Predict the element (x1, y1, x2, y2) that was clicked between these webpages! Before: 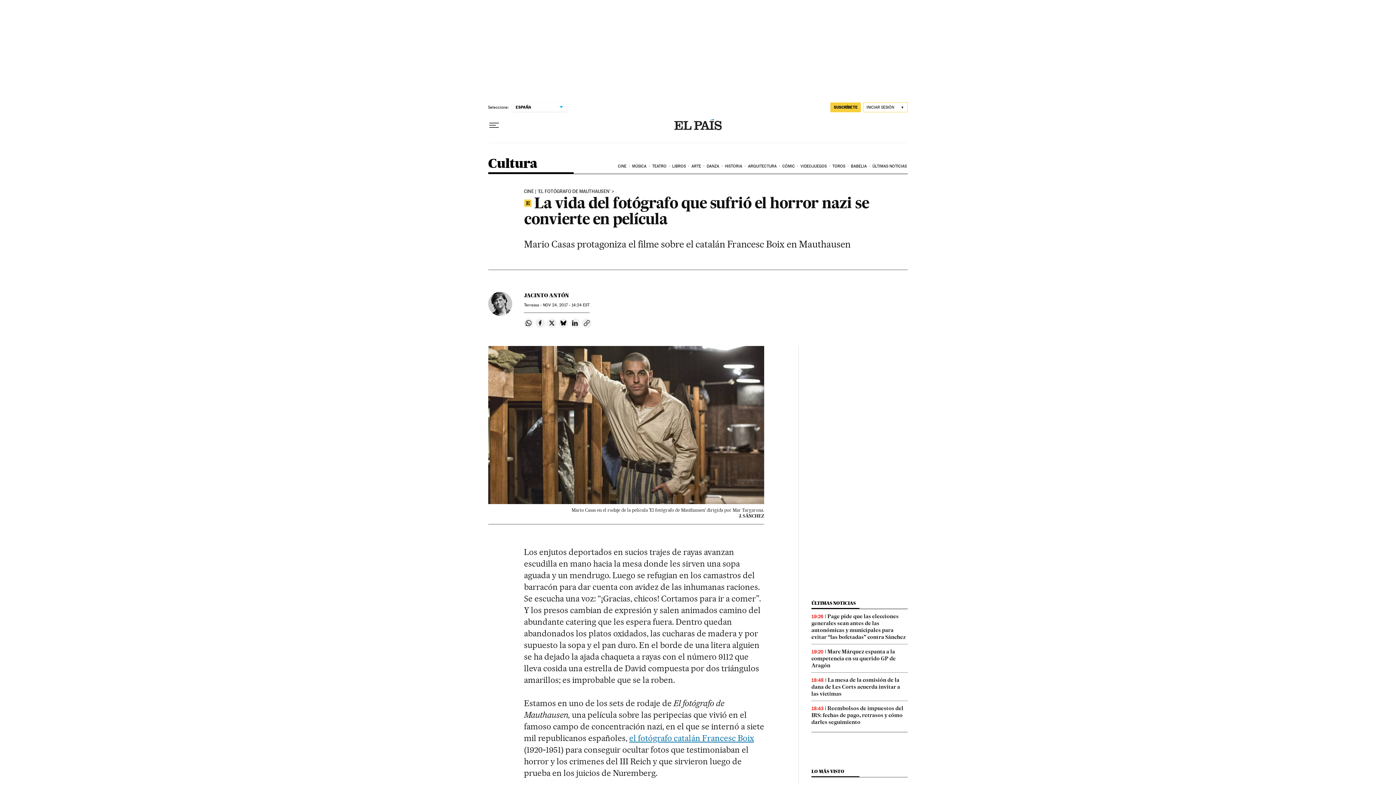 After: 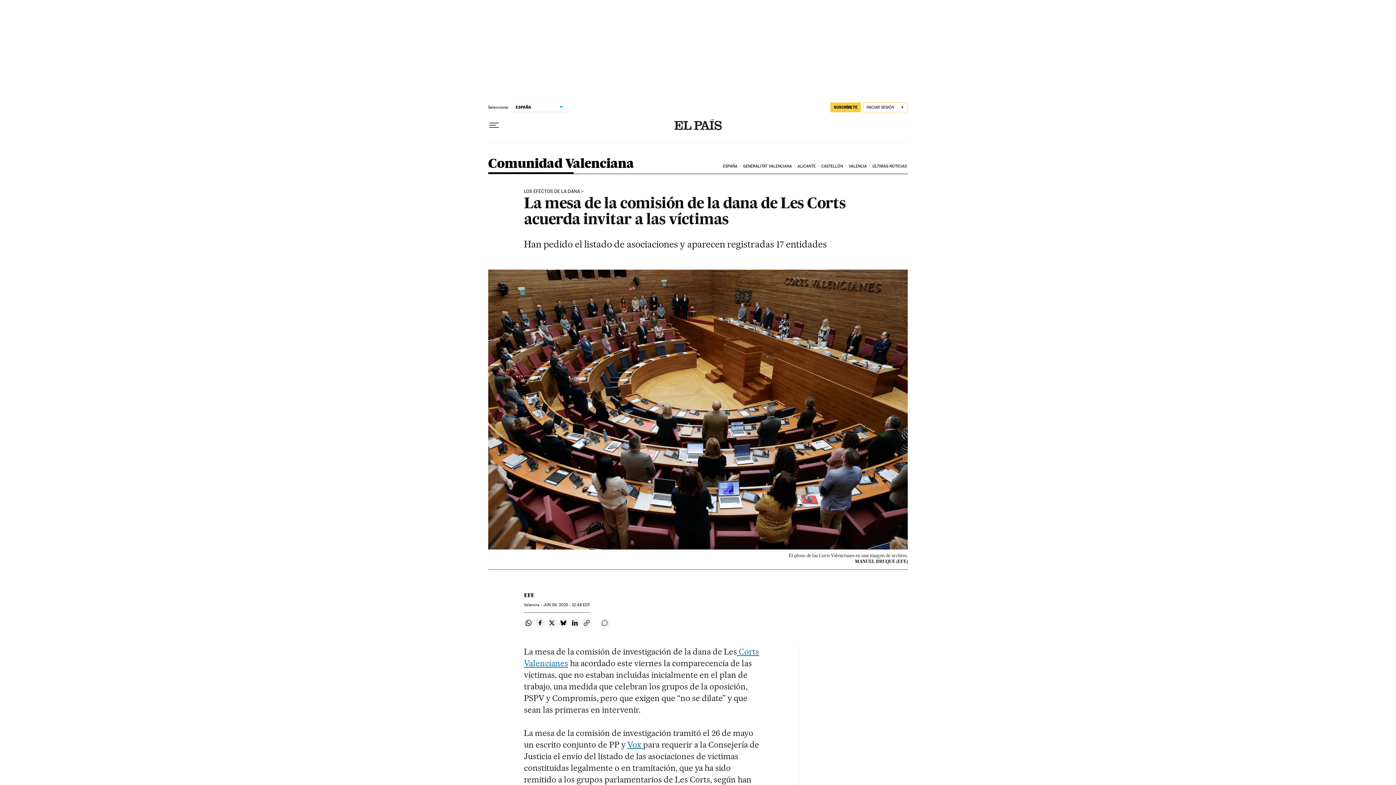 Action: bbox: (811, 677, 900, 697) label: La mesa de la comisión de la dana de Les Corts acuerda invitar a las víctimas